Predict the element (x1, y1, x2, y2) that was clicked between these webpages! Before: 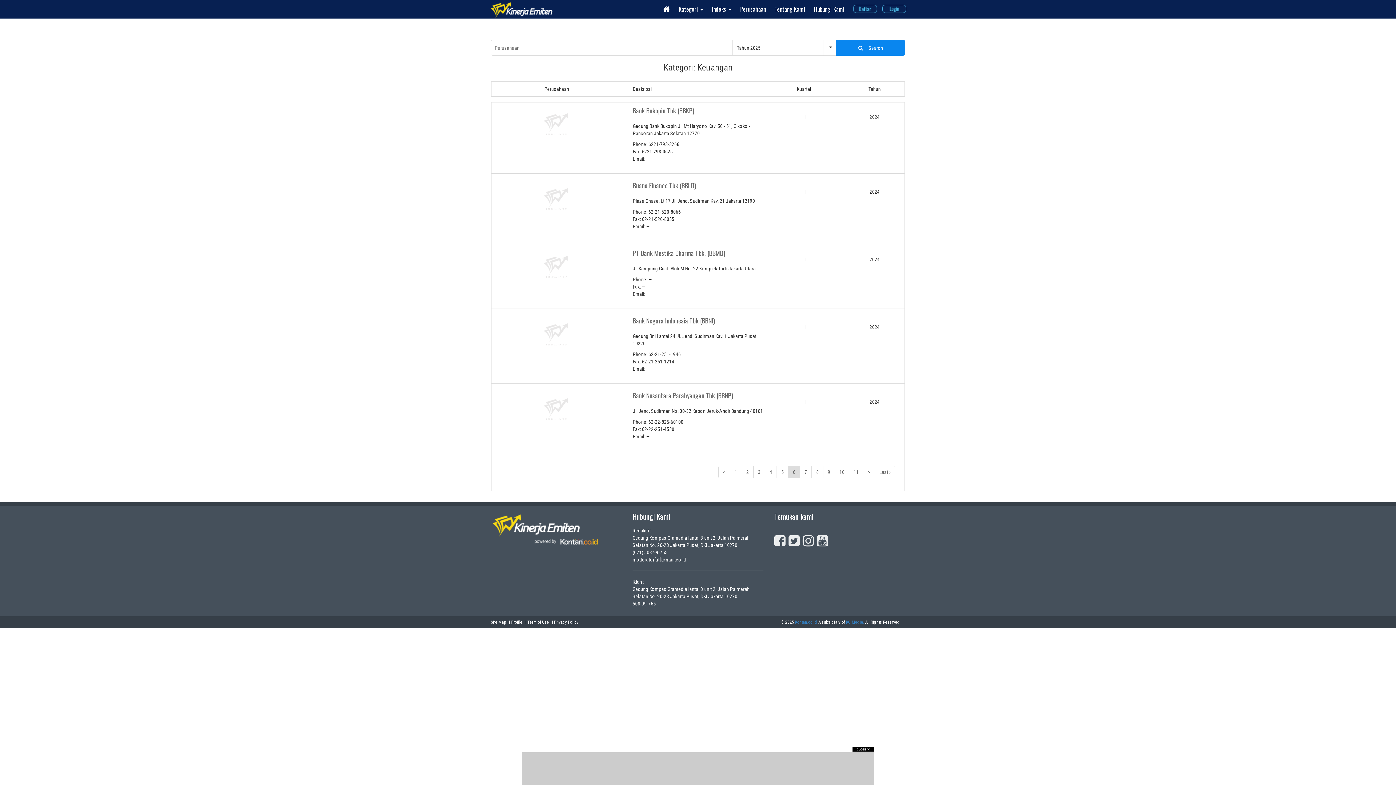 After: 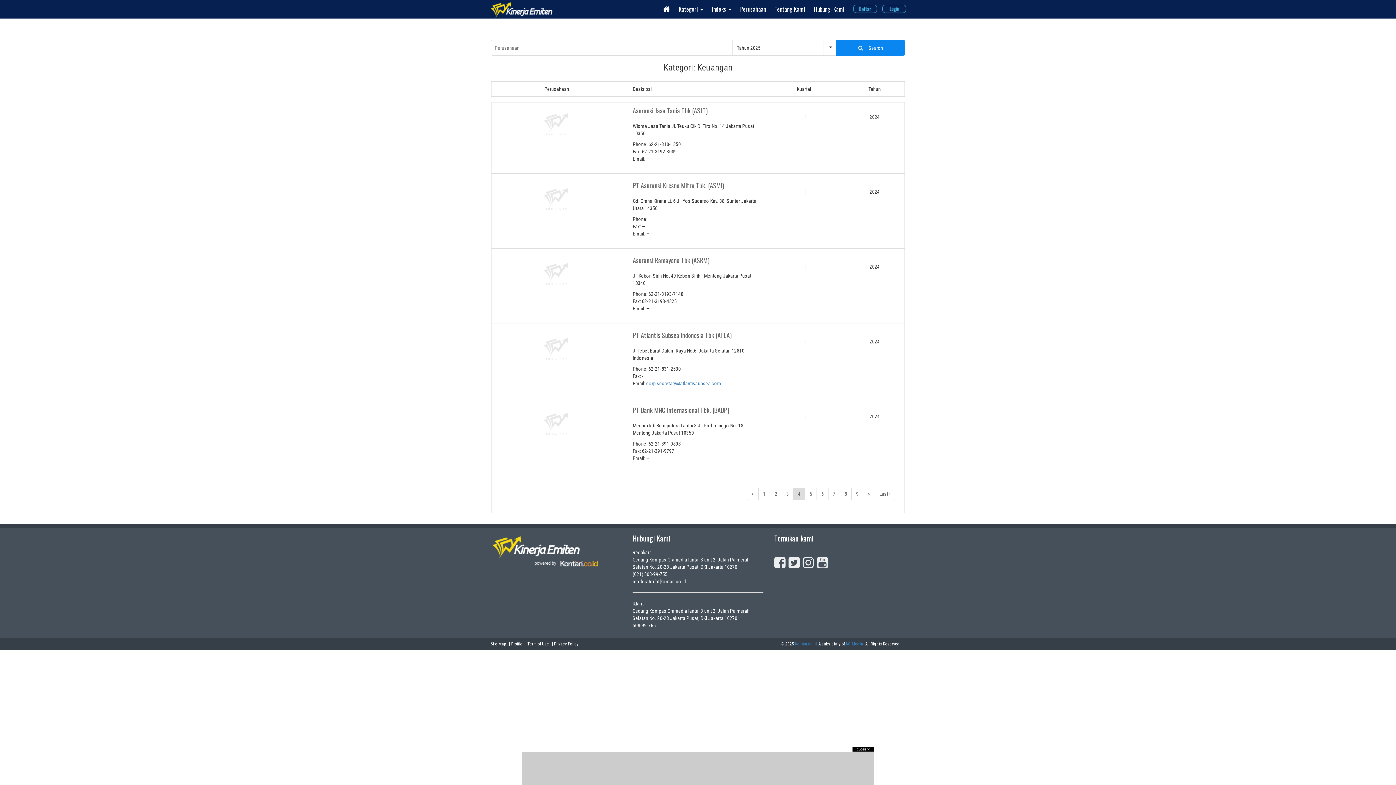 Action: label: 4 bbox: (765, 466, 777, 478)